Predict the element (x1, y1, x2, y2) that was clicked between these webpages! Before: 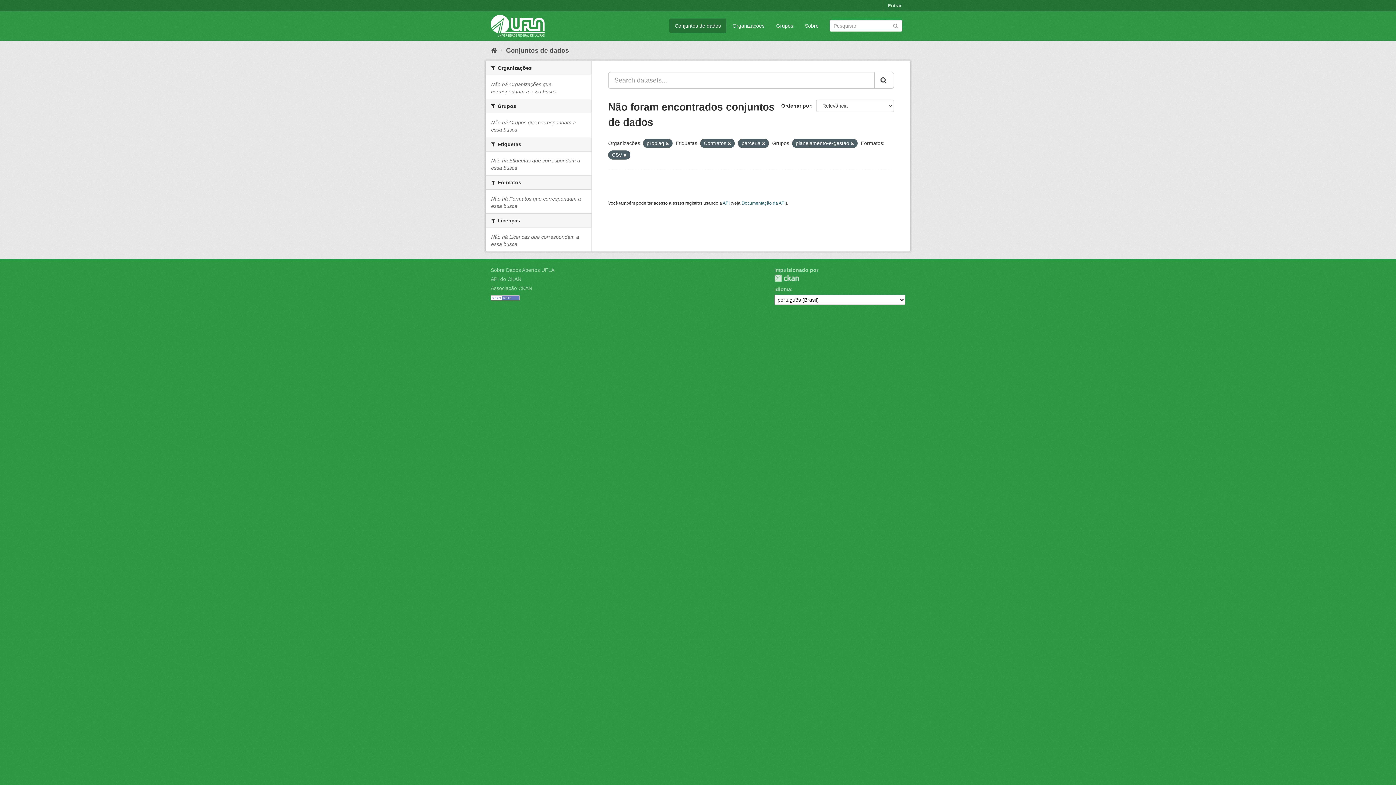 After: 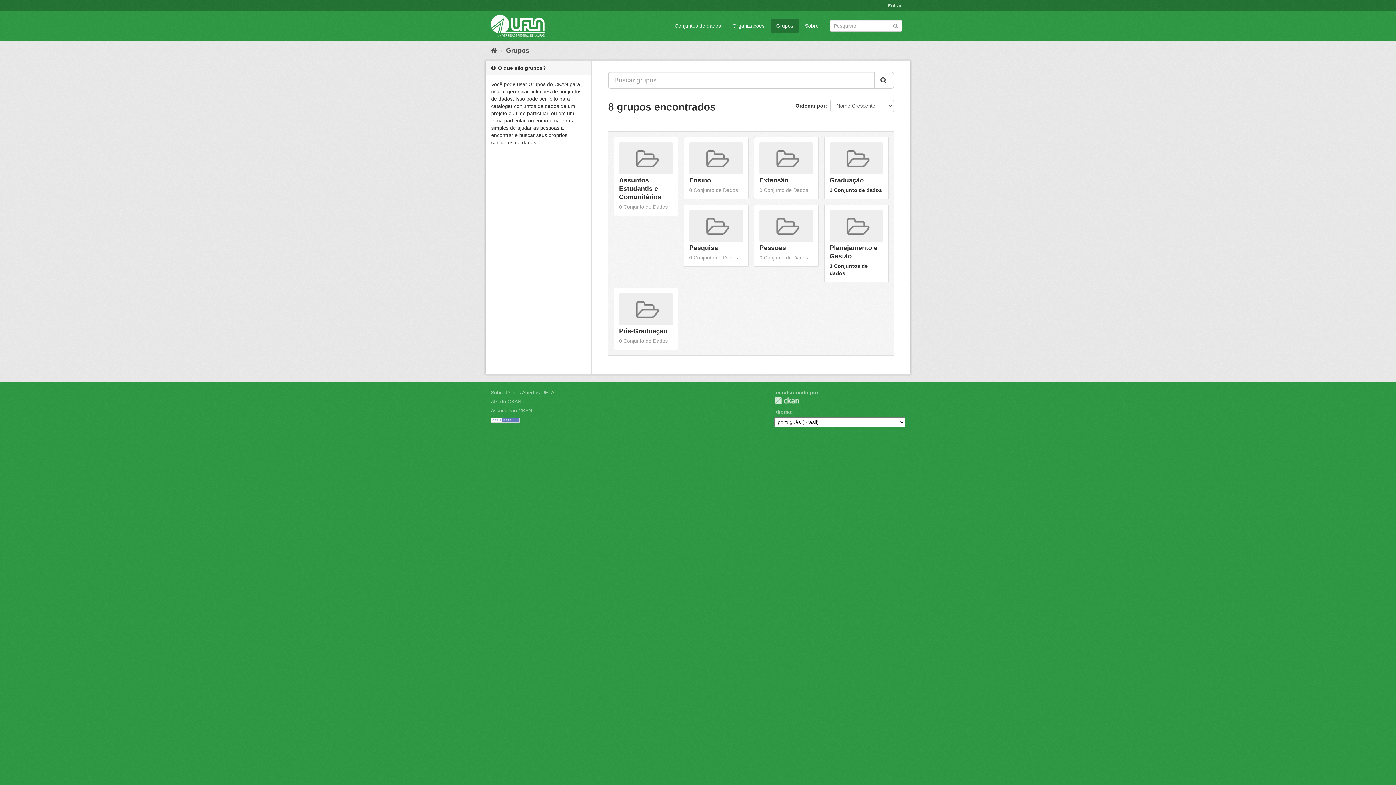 Action: label: Grupos bbox: (770, 18, 798, 33)